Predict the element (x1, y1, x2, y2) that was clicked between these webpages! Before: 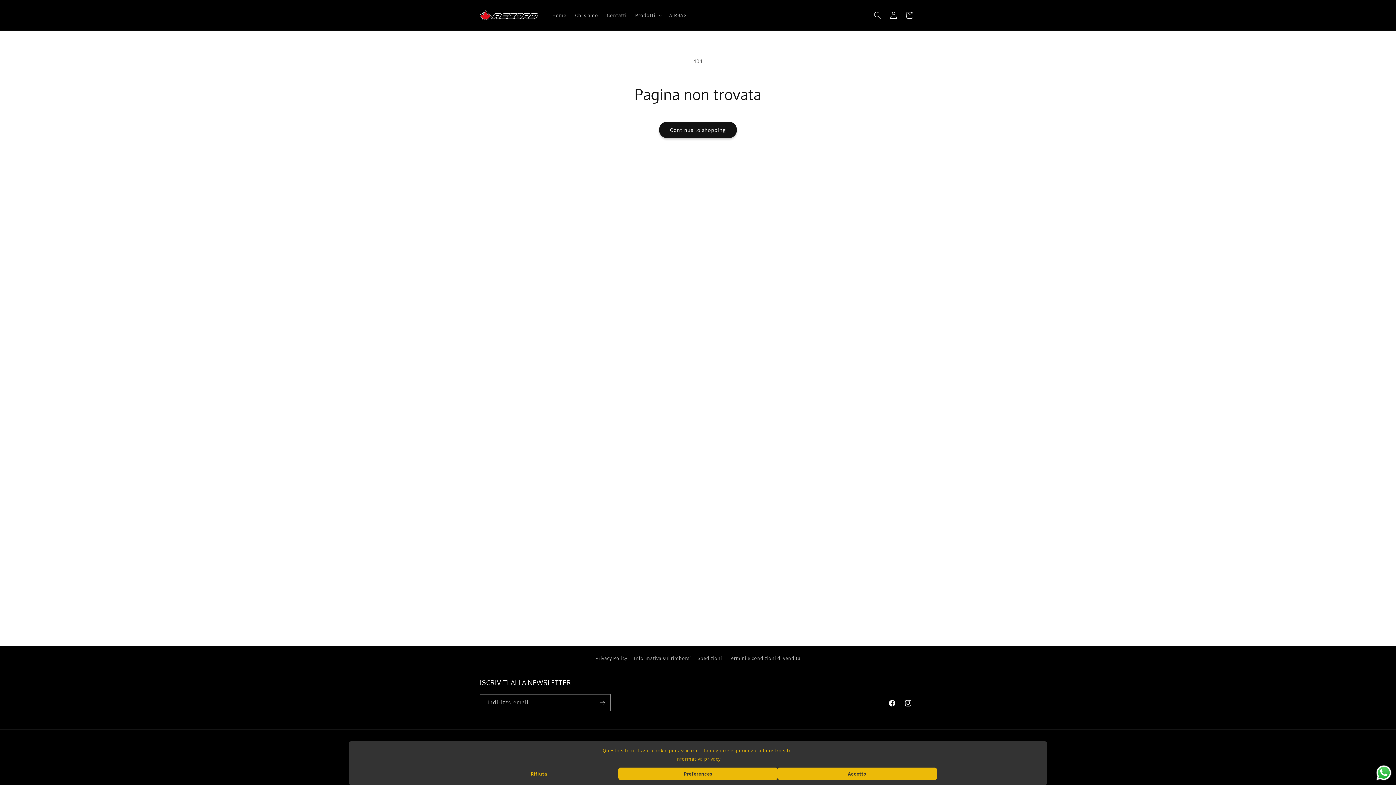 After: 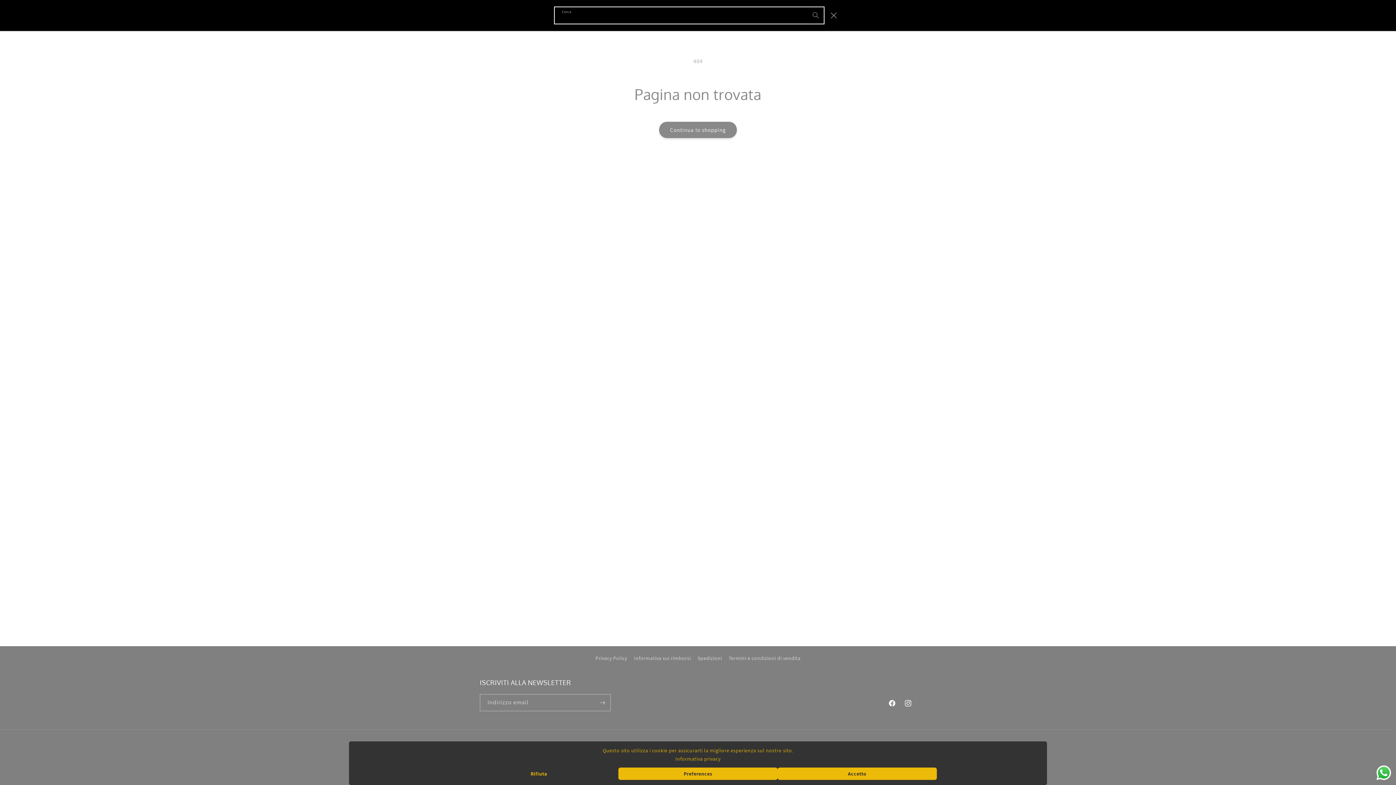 Action: label: Cerca bbox: (869, 7, 885, 23)